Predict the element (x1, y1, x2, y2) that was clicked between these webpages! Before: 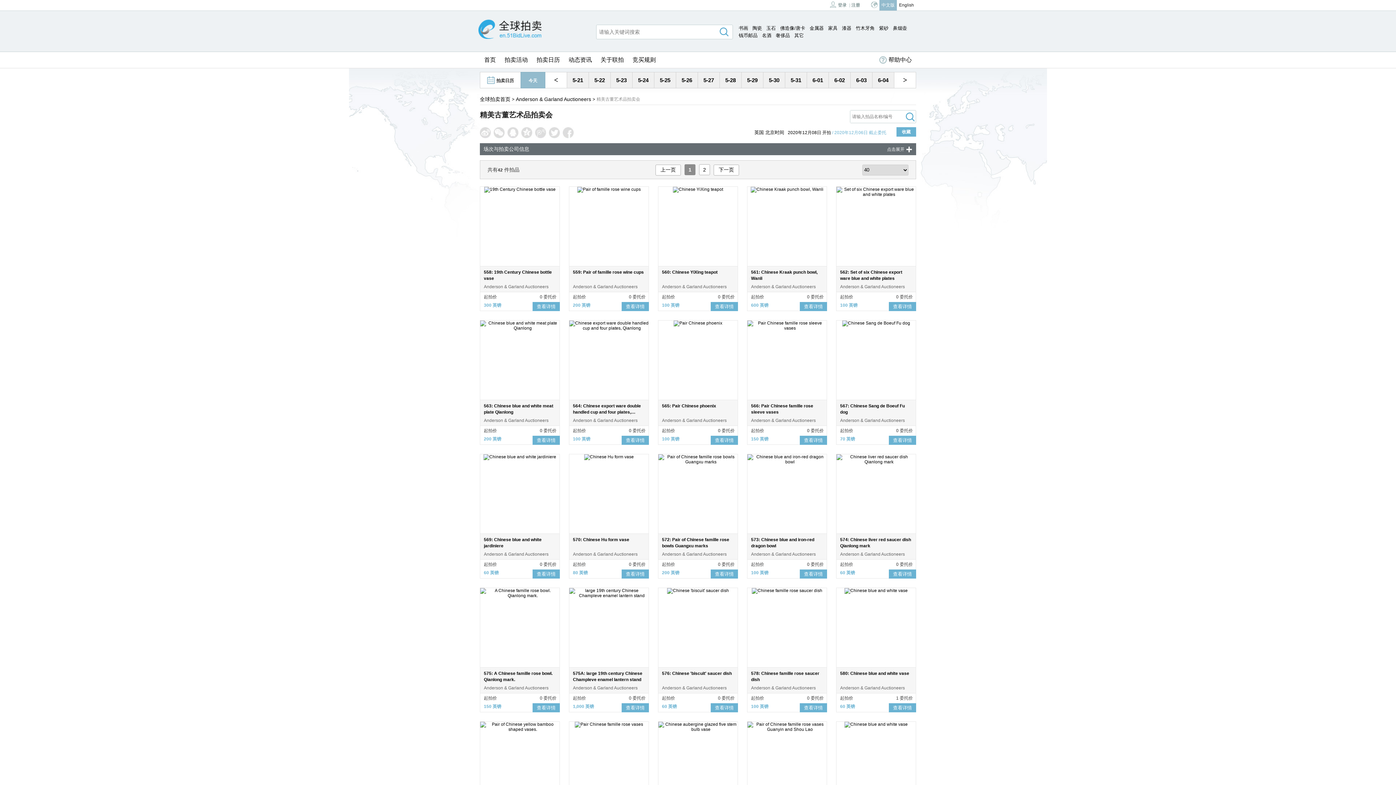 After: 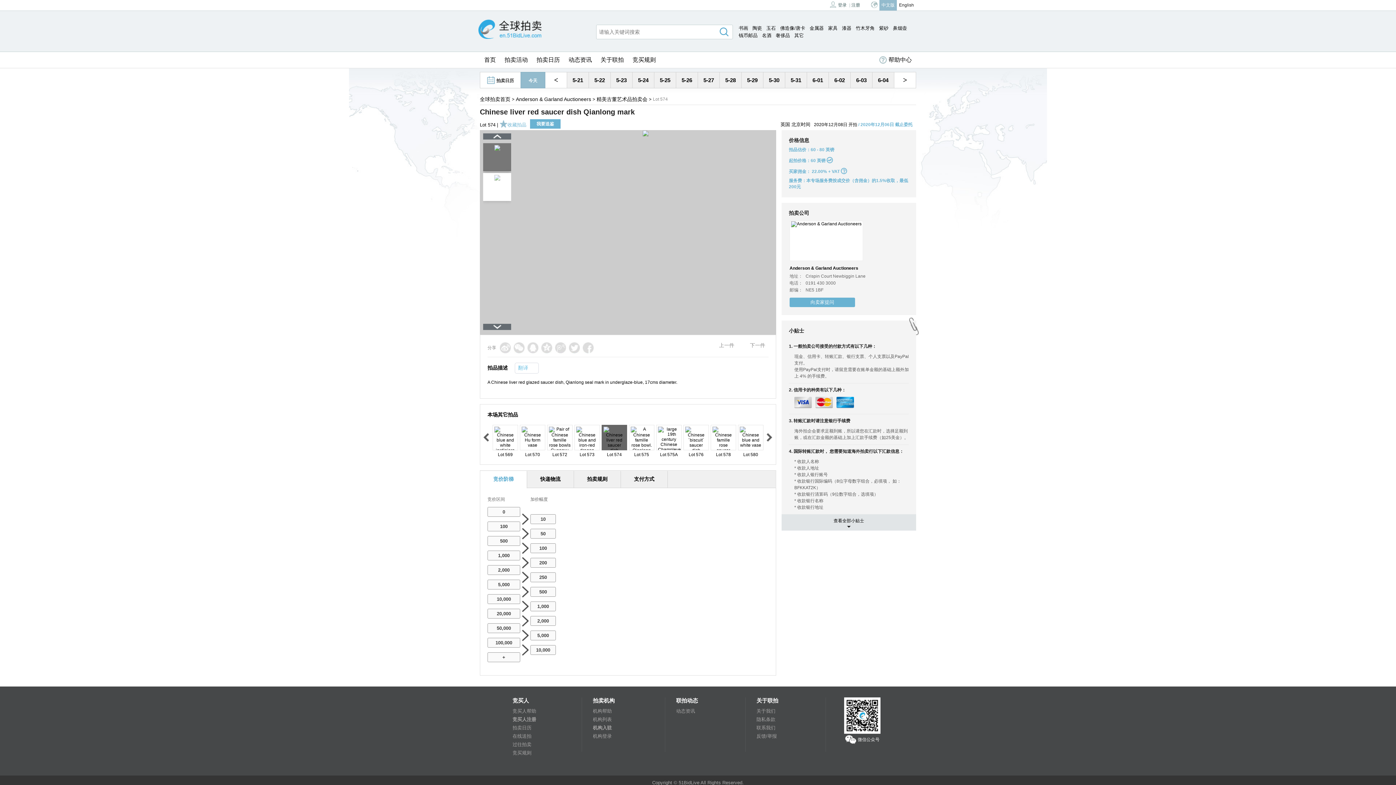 Action: bbox: (889, 569, 916, 578) label: 查看详情